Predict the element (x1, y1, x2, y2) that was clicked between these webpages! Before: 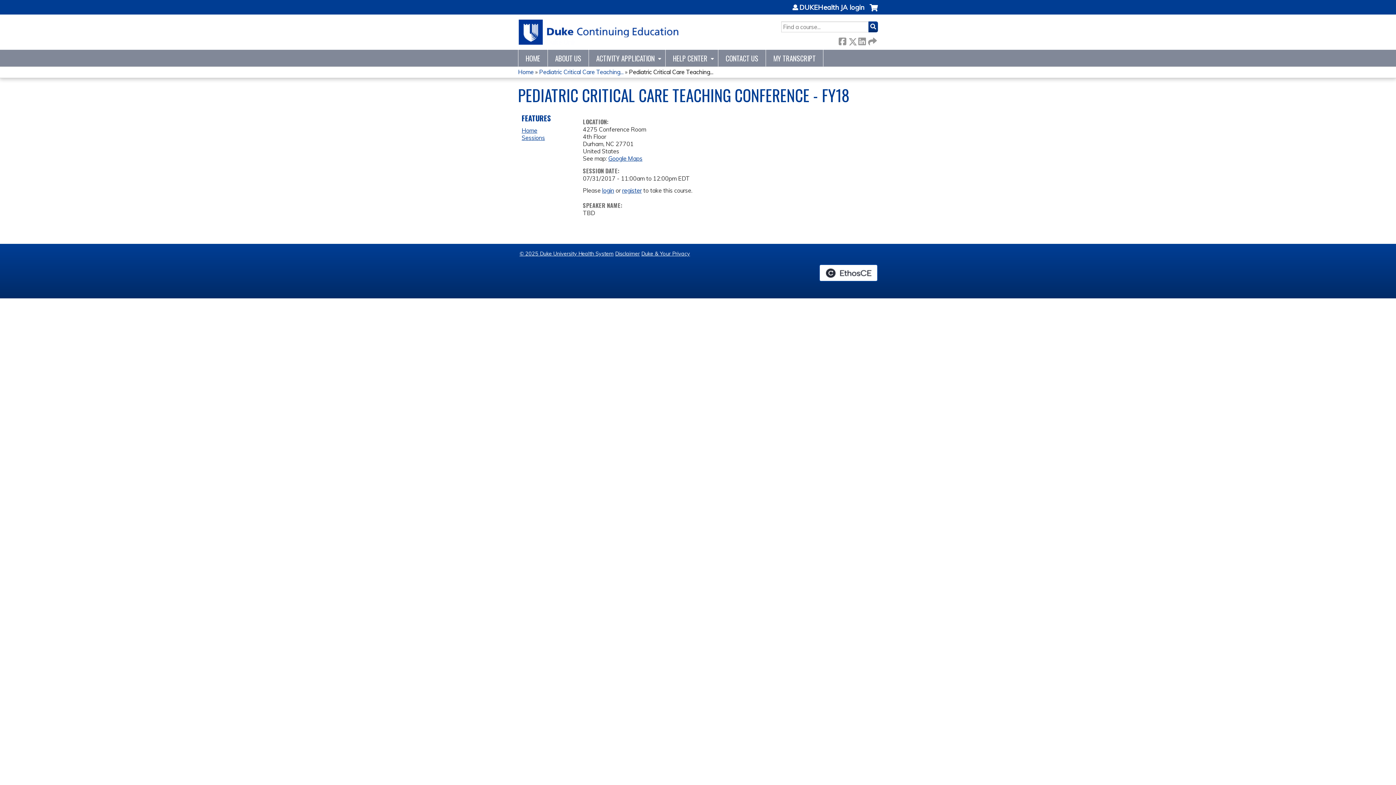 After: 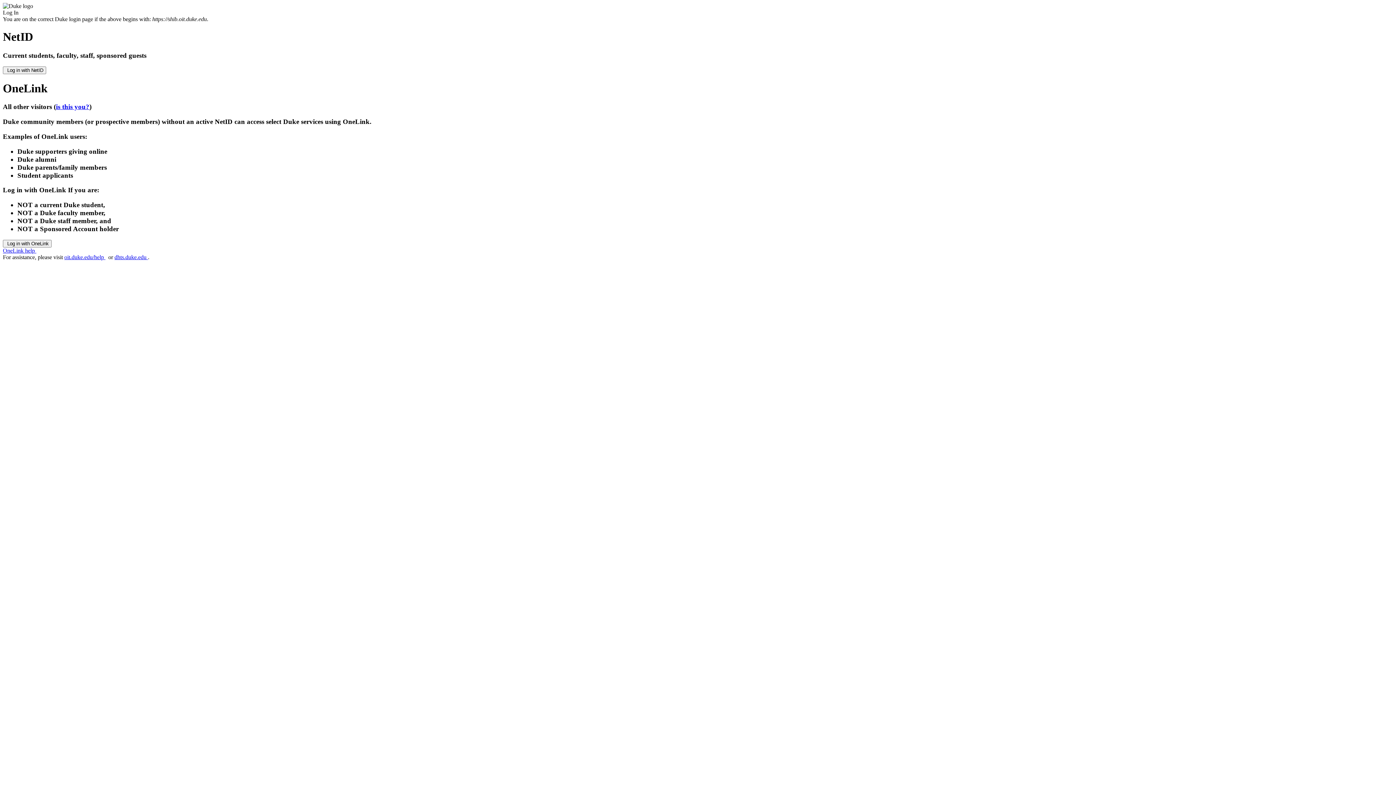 Action: bbox: (602, 186, 614, 194) label: login